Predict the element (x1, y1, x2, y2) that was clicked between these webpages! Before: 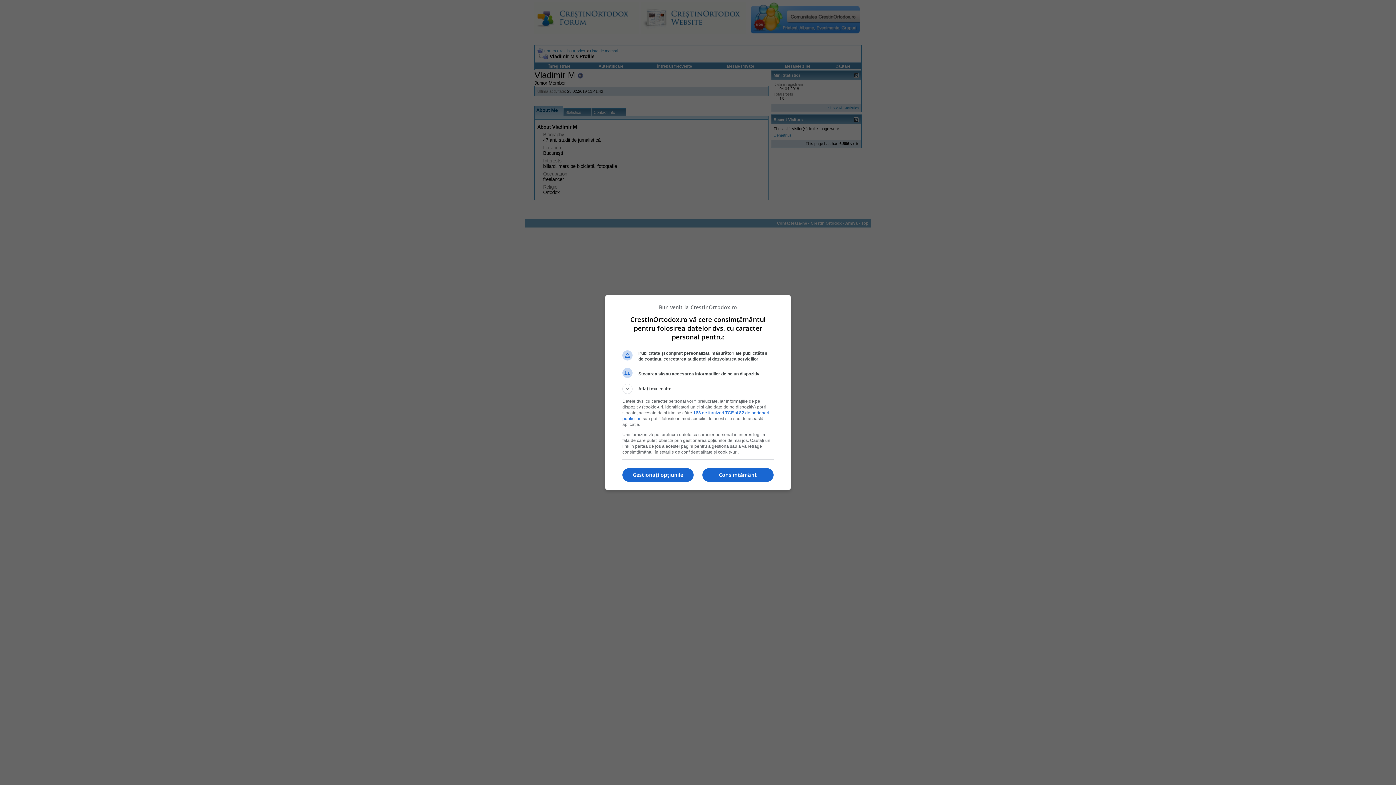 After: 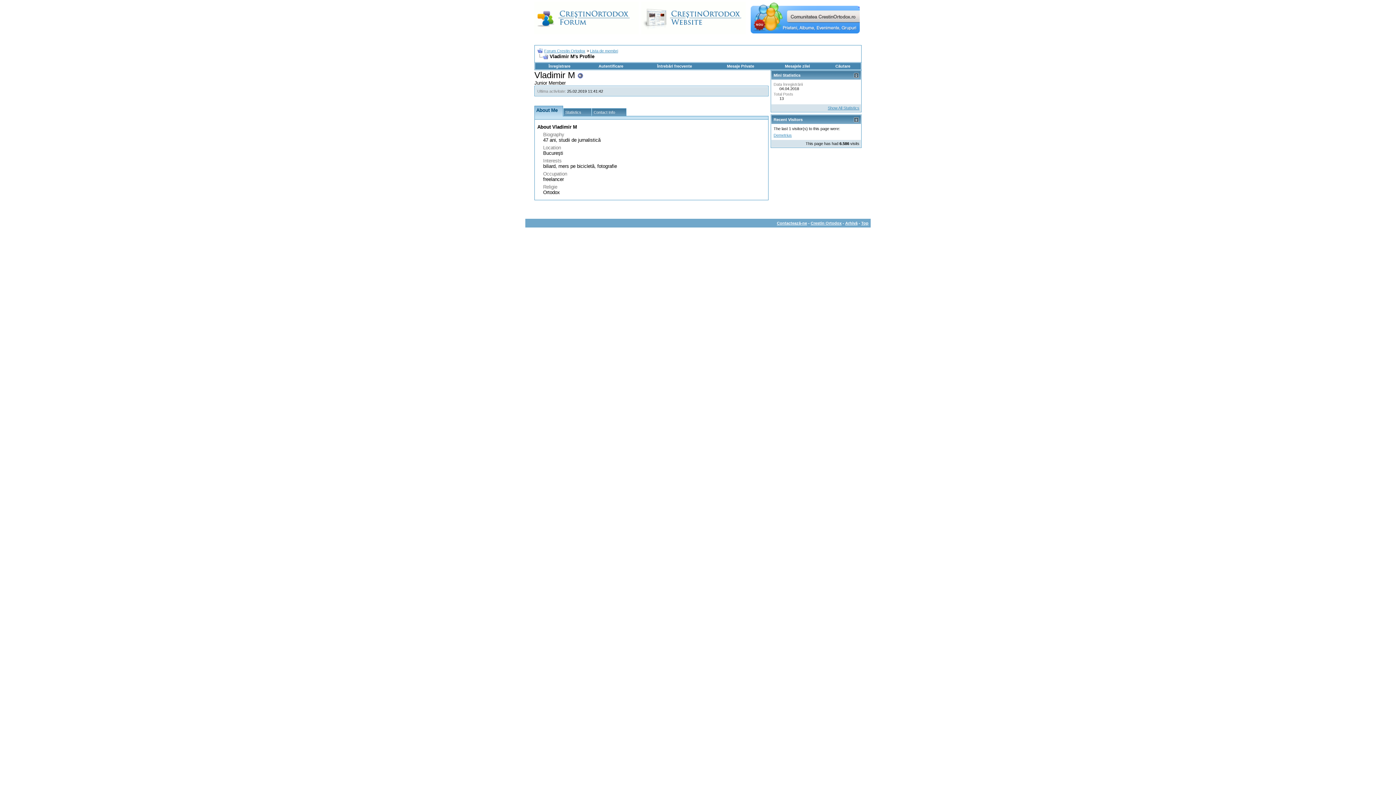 Action: label: Consimțământ bbox: (702, 468, 773, 482)